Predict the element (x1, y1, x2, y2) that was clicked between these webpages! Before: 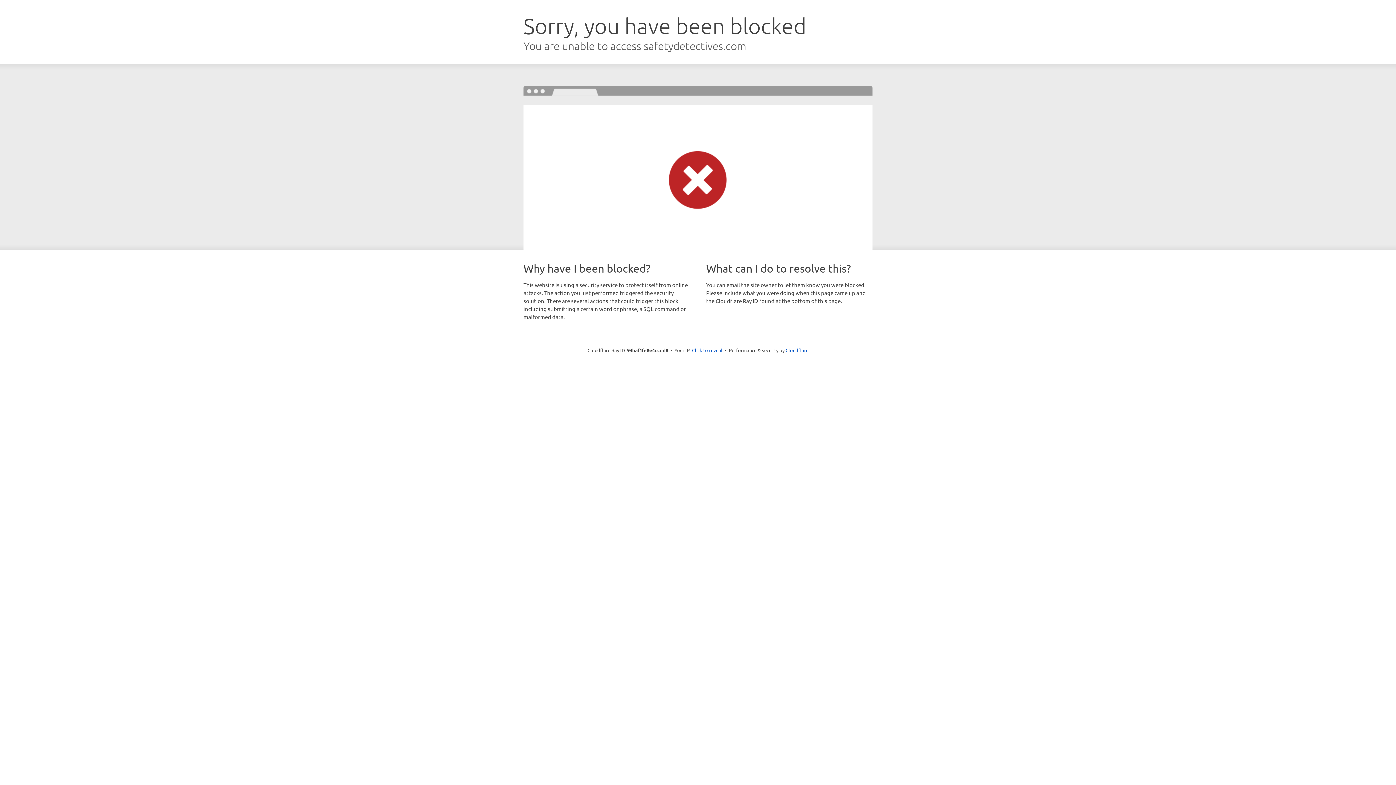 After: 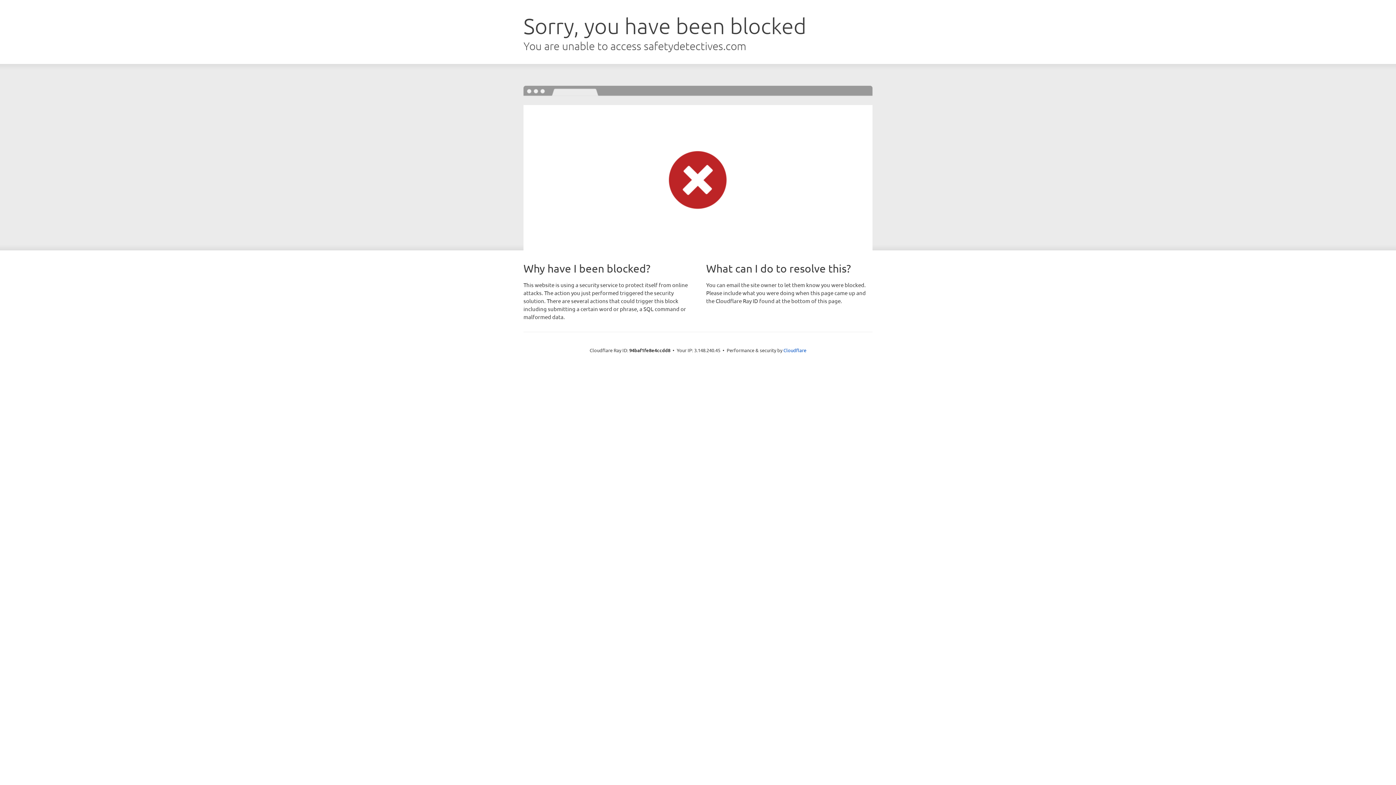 Action: label: Click to reveal bbox: (692, 346, 722, 353)